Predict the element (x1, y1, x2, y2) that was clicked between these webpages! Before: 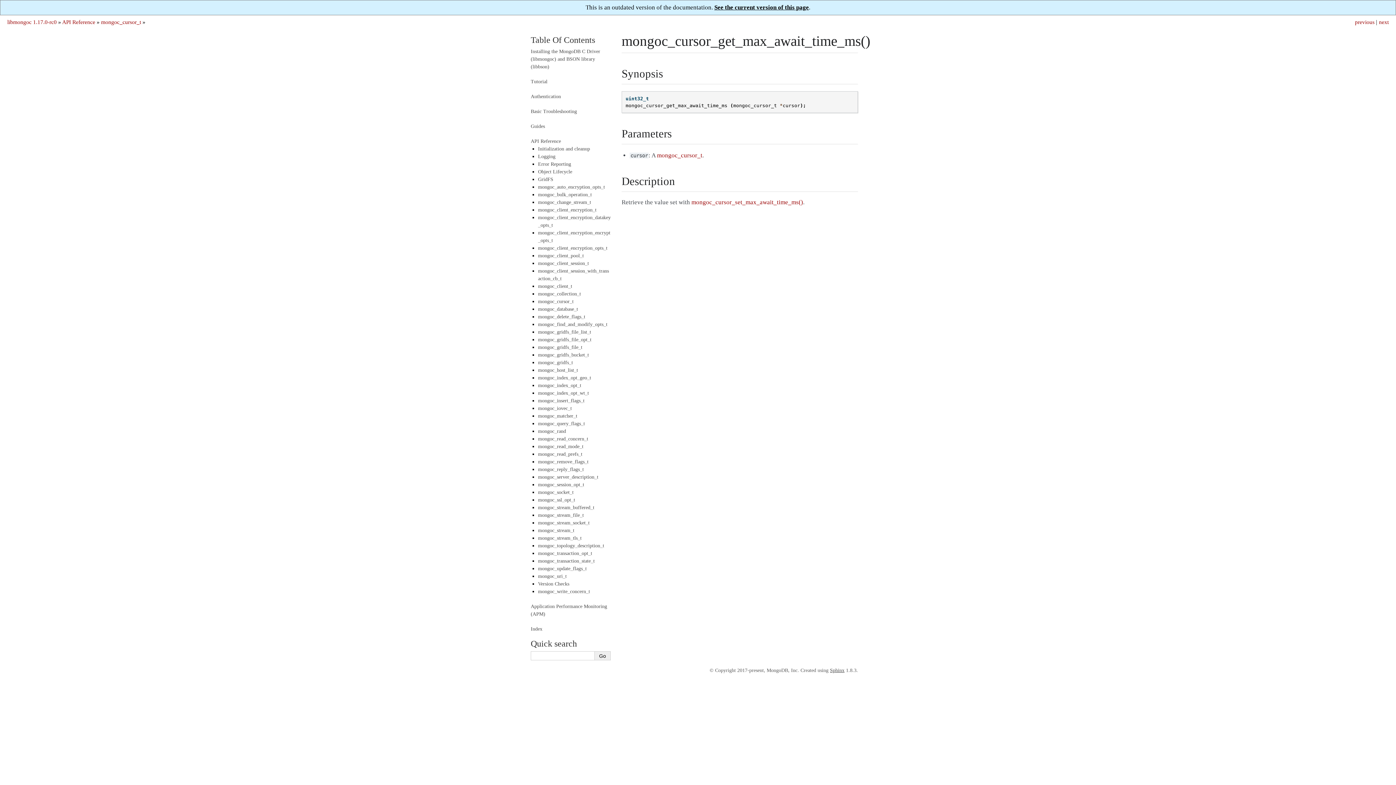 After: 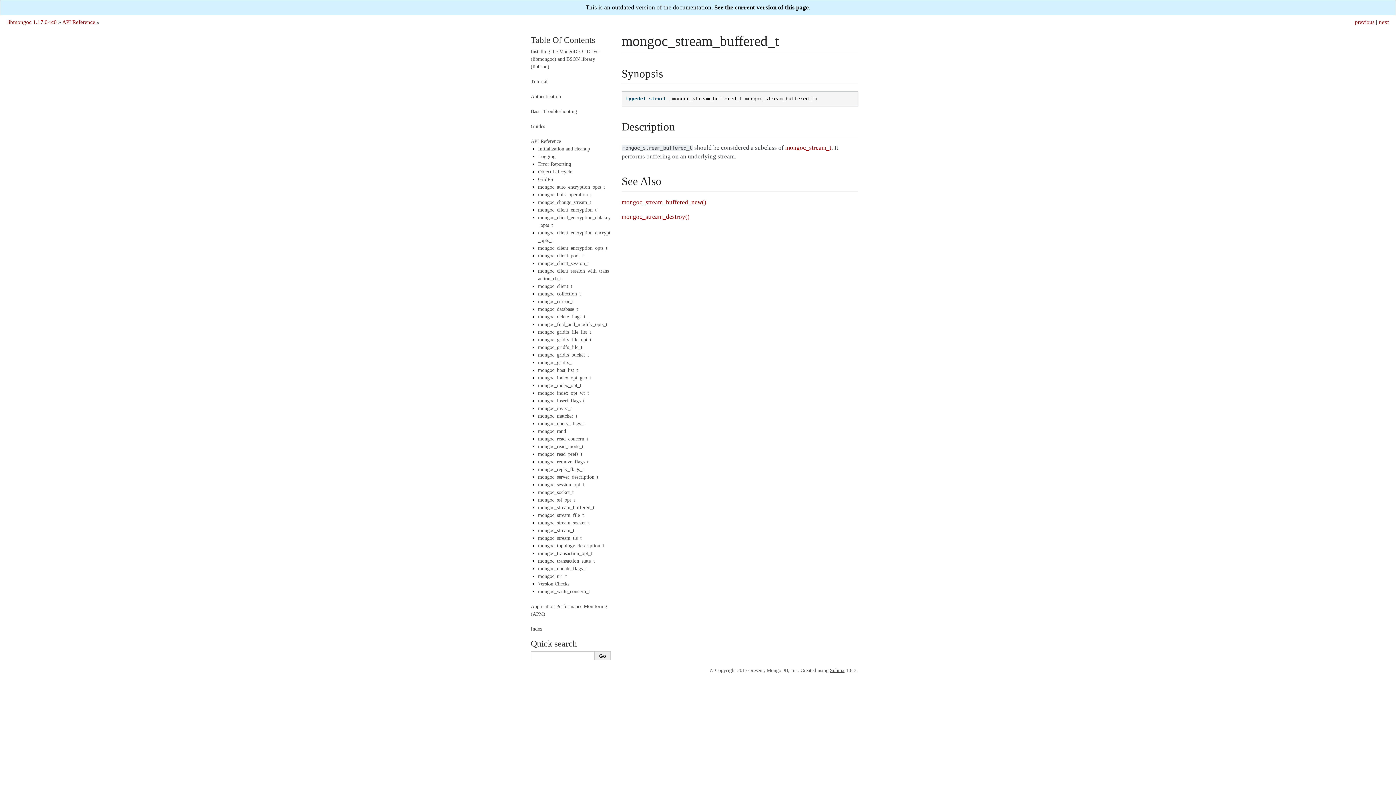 Action: bbox: (538, 505, 594, 510) label: mongoc_stream_buffered_t